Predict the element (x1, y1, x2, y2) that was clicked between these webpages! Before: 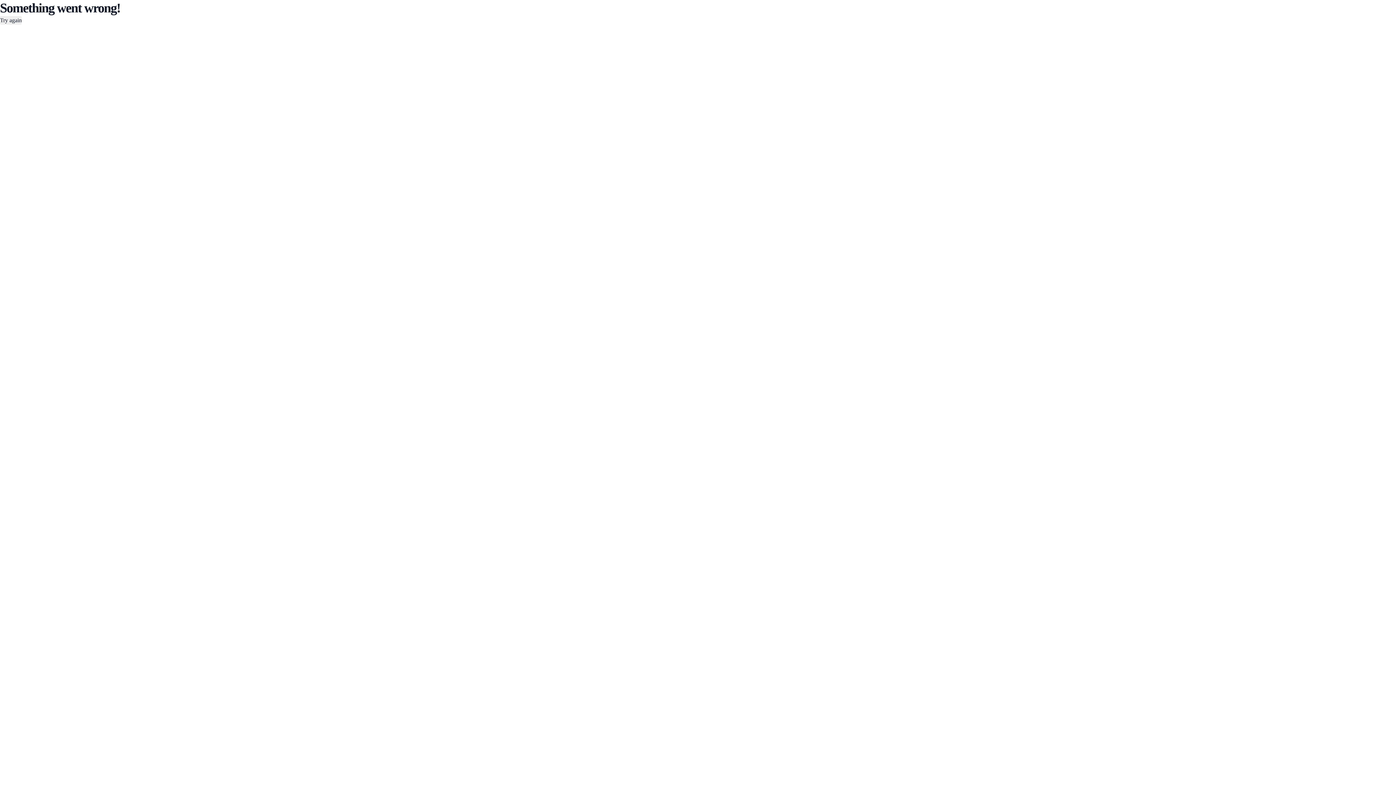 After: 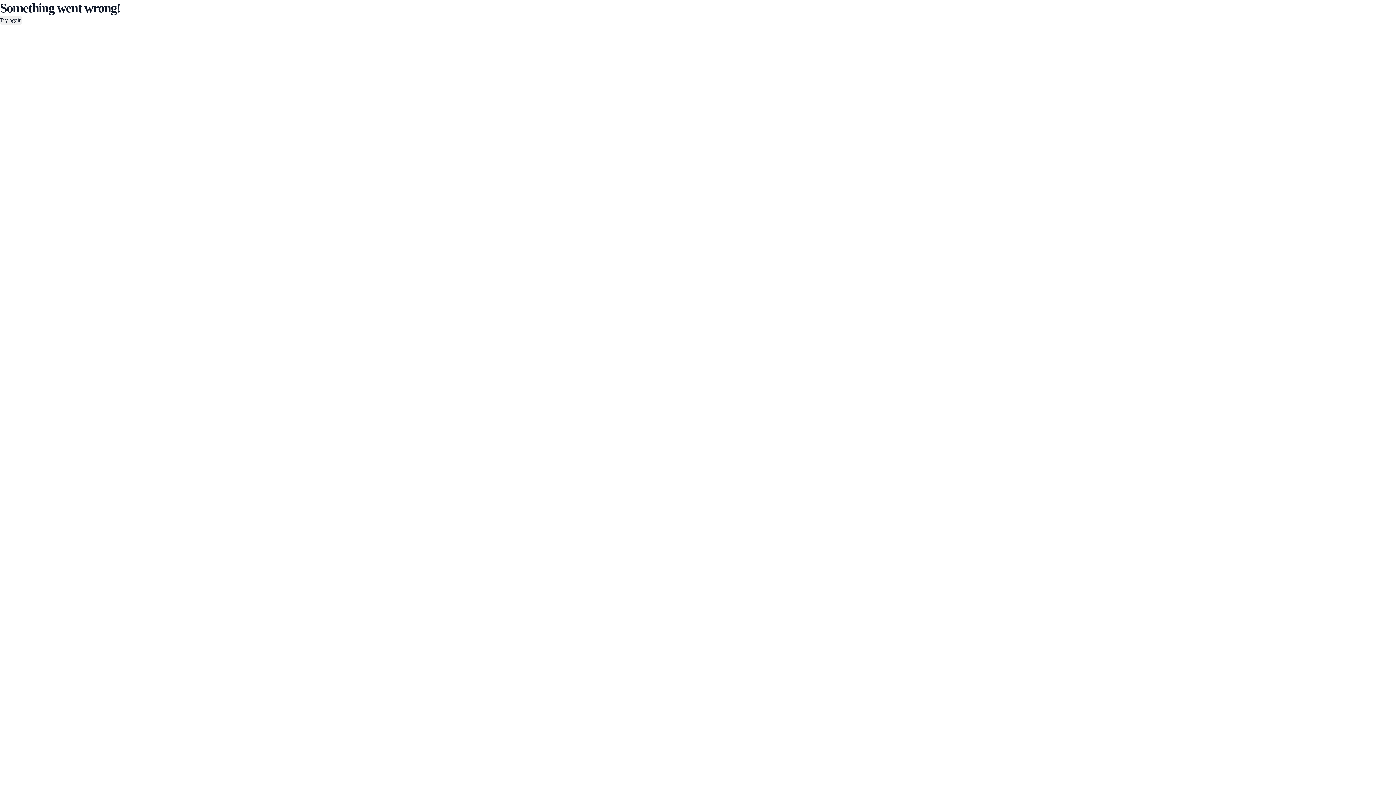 Action: bbox: (0, 16, 21, 24) label: Try again